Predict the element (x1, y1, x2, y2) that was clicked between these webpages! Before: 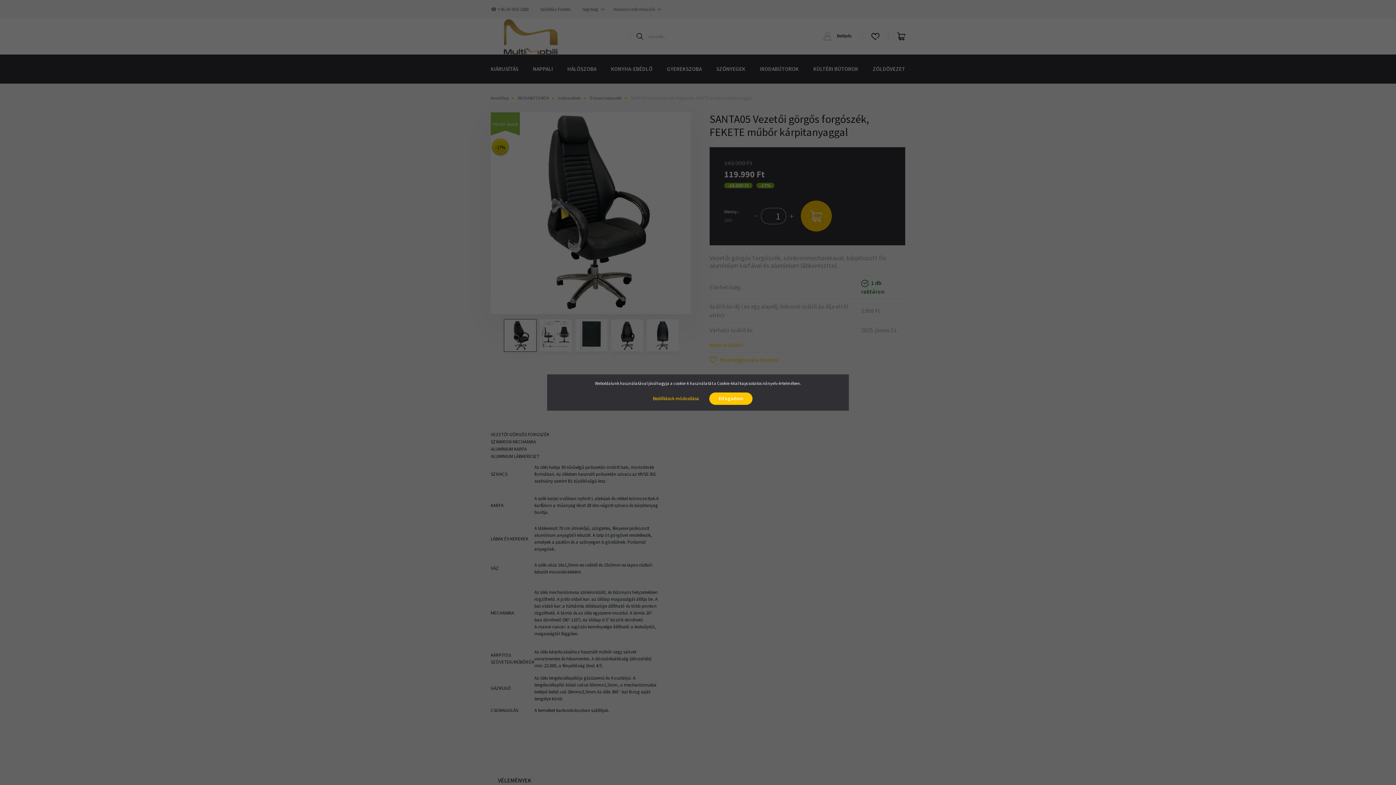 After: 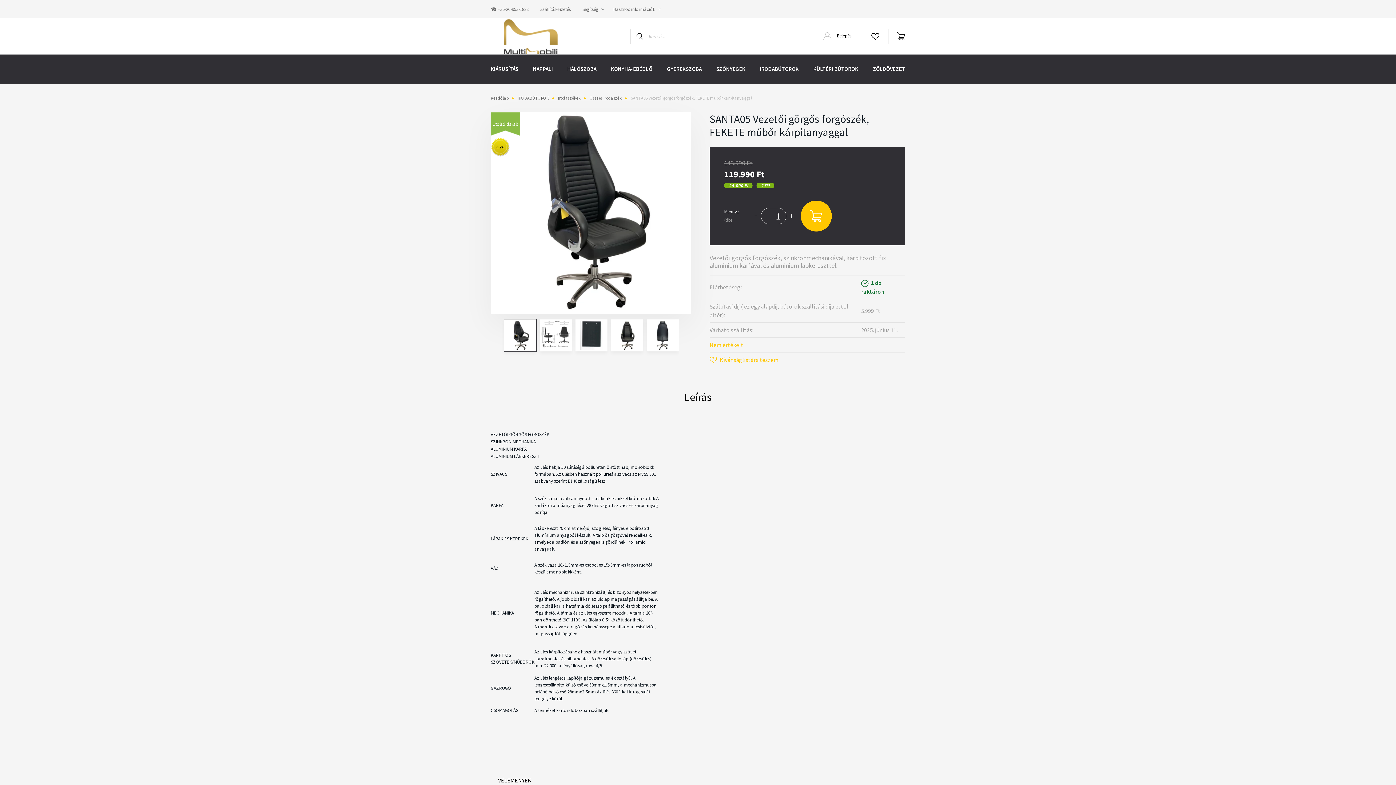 Action: label: Elfogadom bbox: (709, 392, 752, 405)